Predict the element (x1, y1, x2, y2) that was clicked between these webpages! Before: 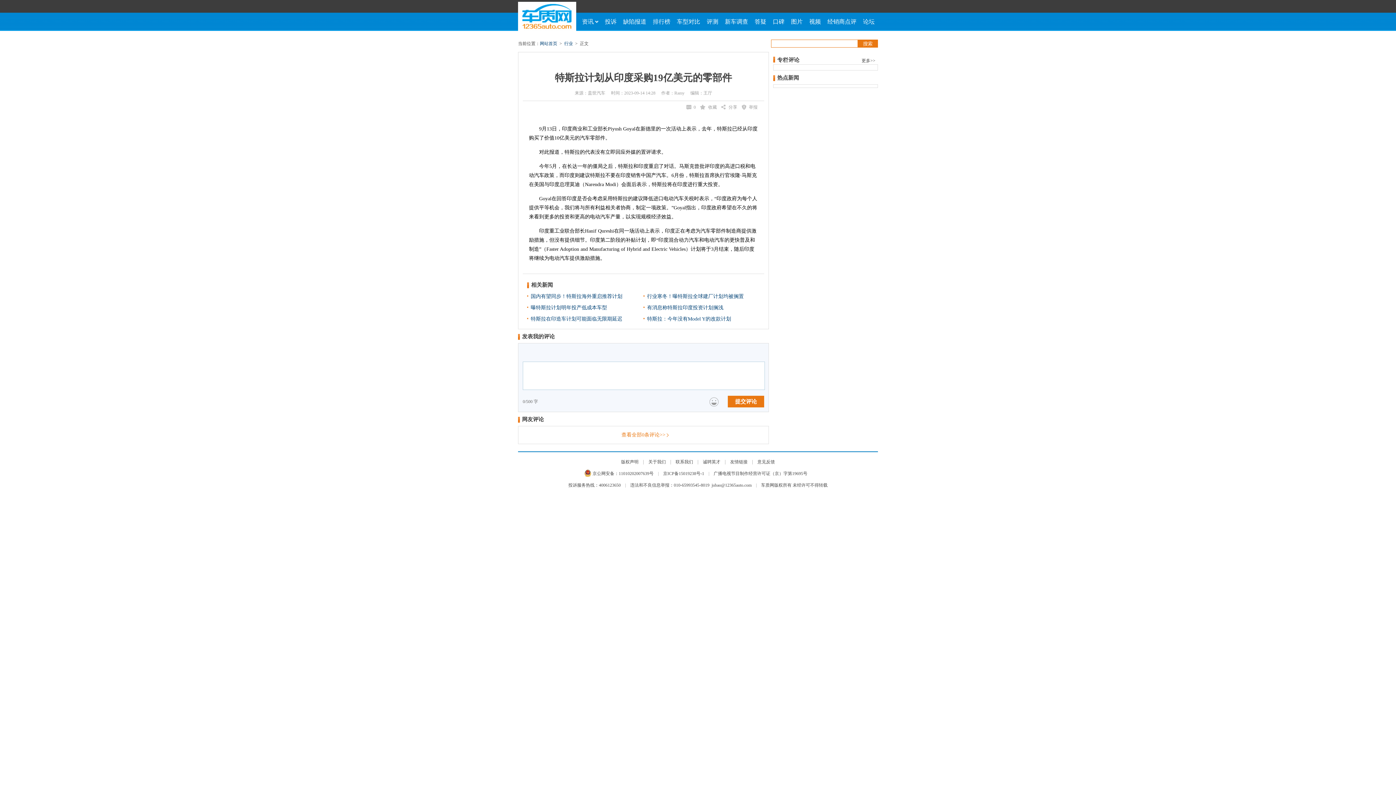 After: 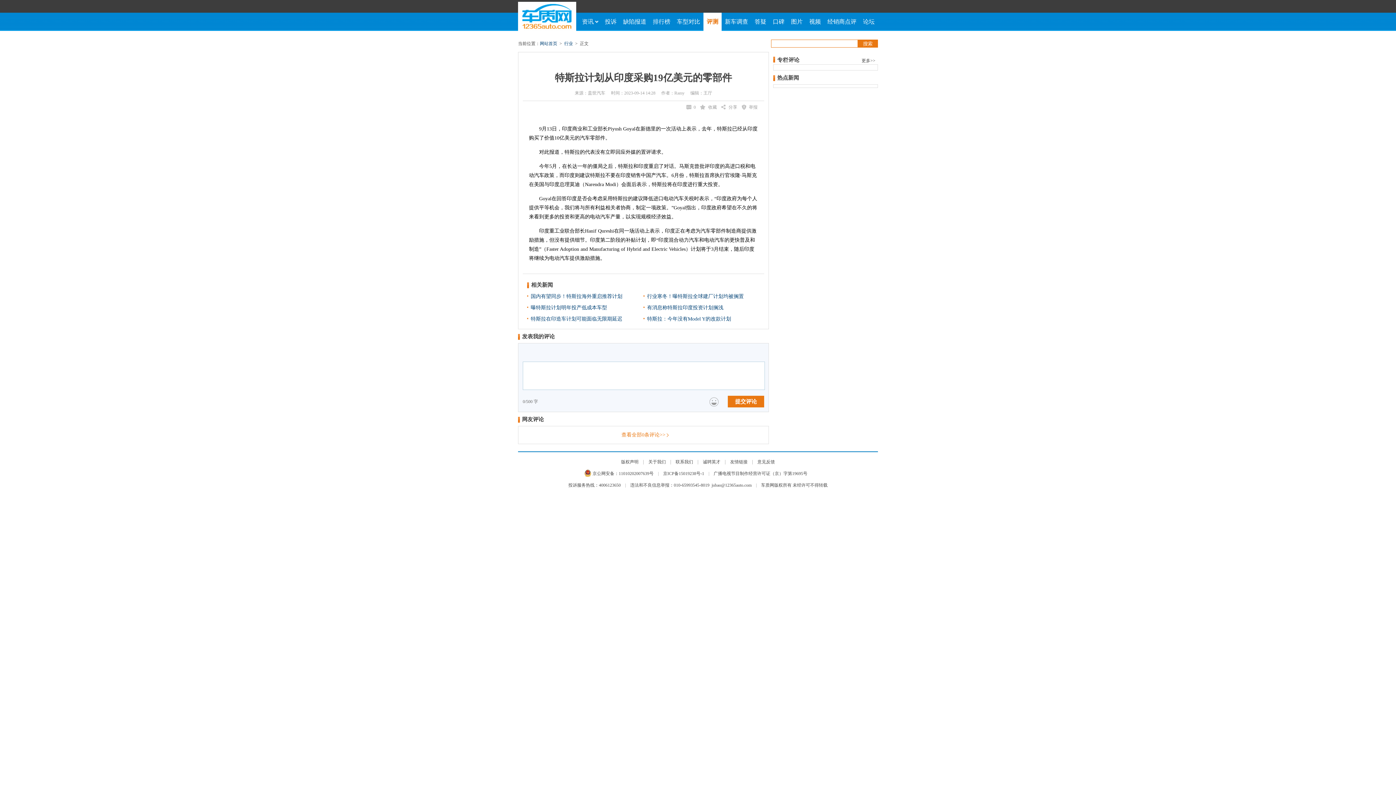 Action: label: 评测 bbox: (703, 12, 721, 30)